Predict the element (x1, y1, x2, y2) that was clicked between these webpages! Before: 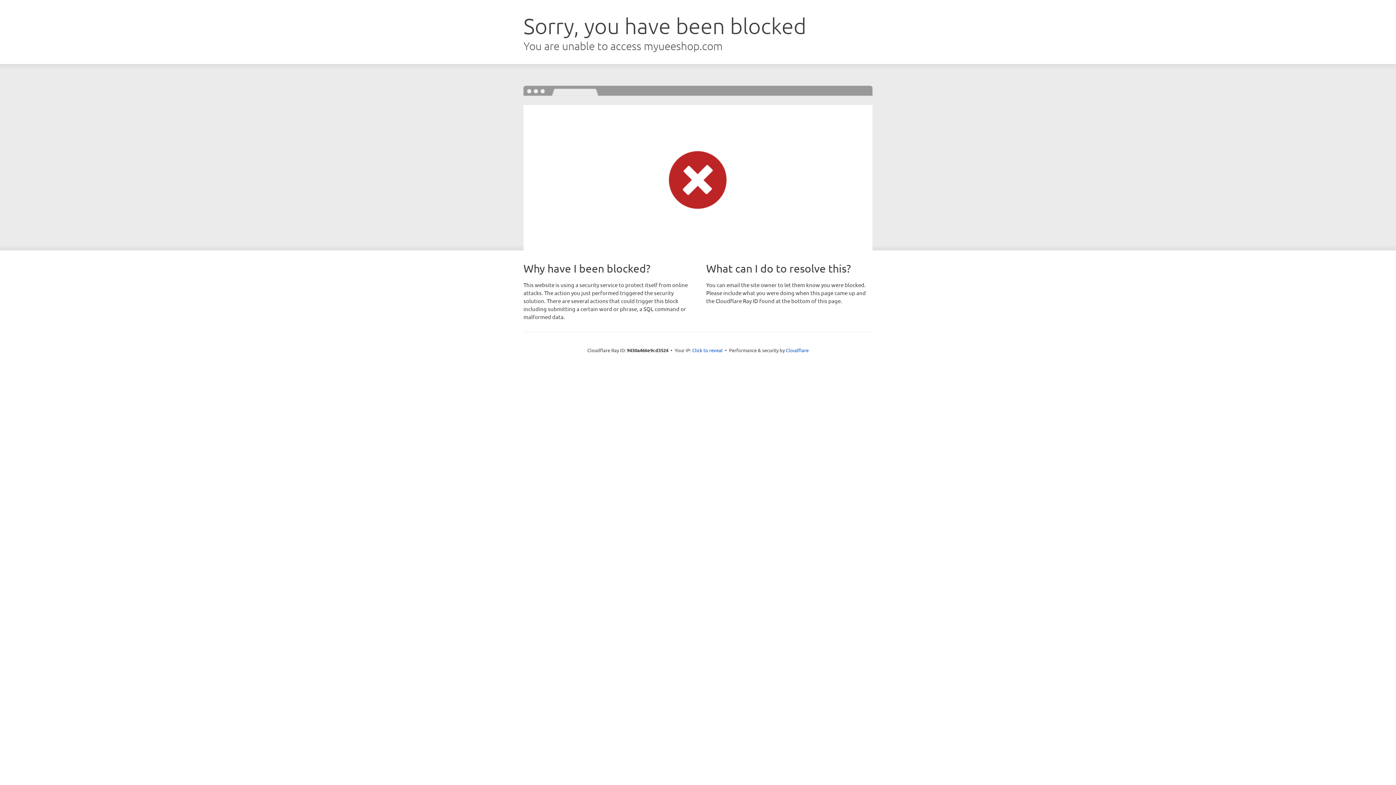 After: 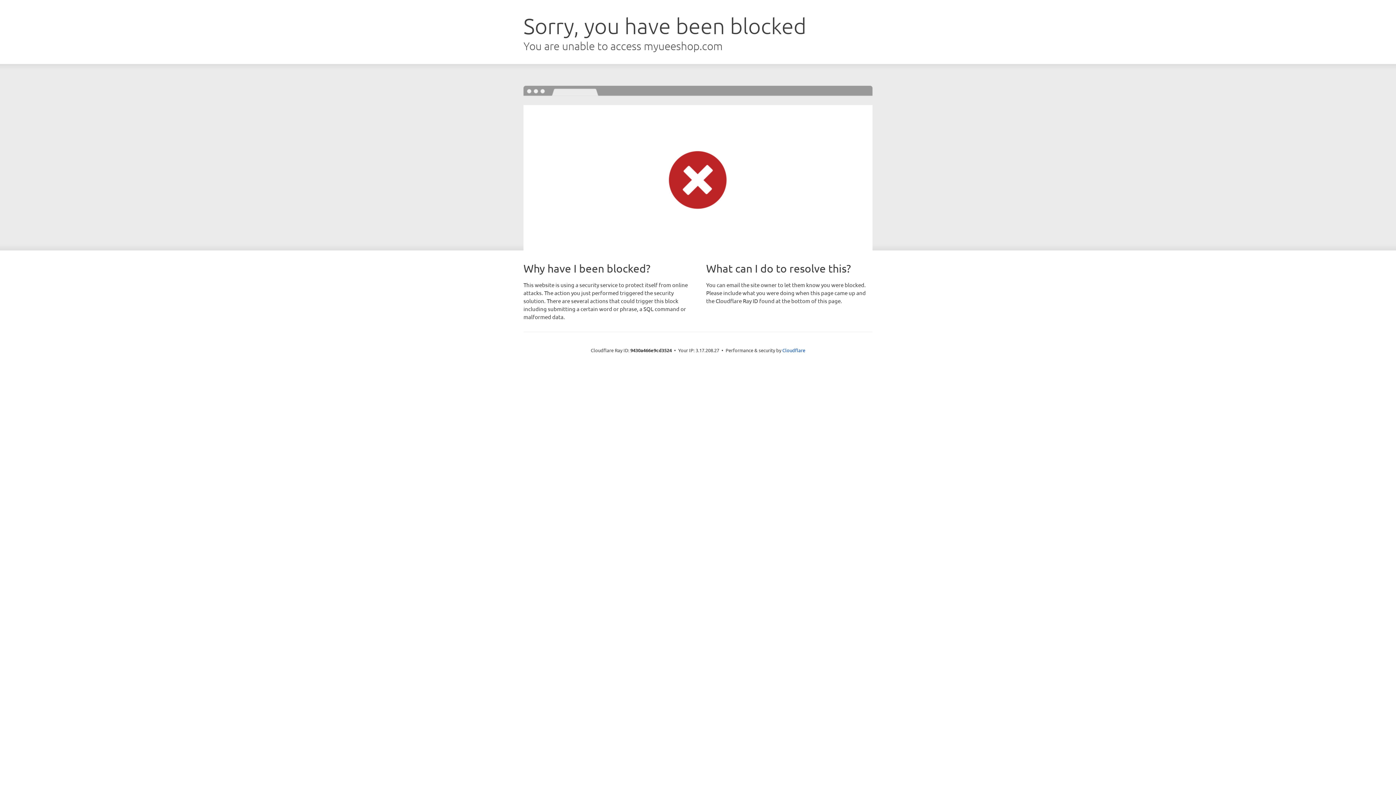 Action: bbox: (692, 346, 722, 353) label: Click to reveal